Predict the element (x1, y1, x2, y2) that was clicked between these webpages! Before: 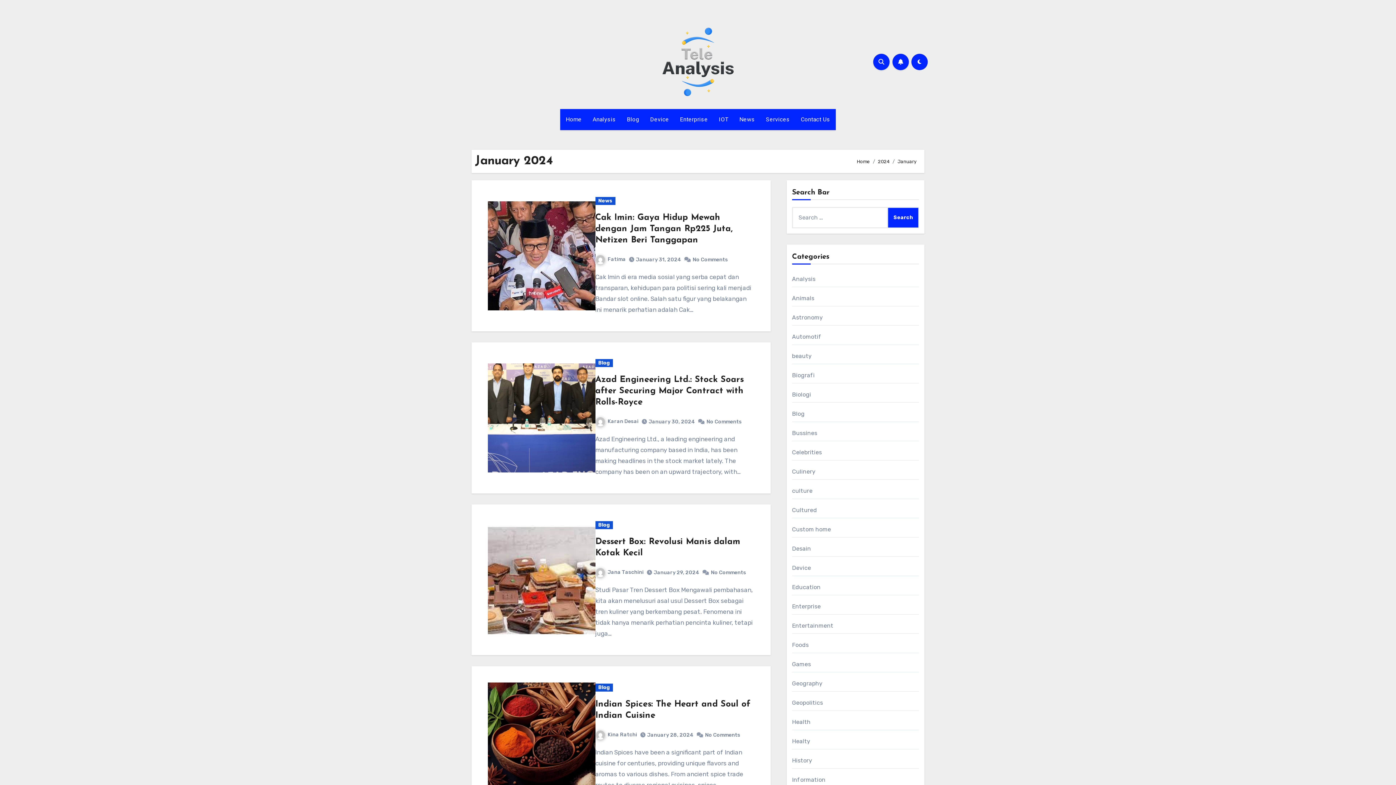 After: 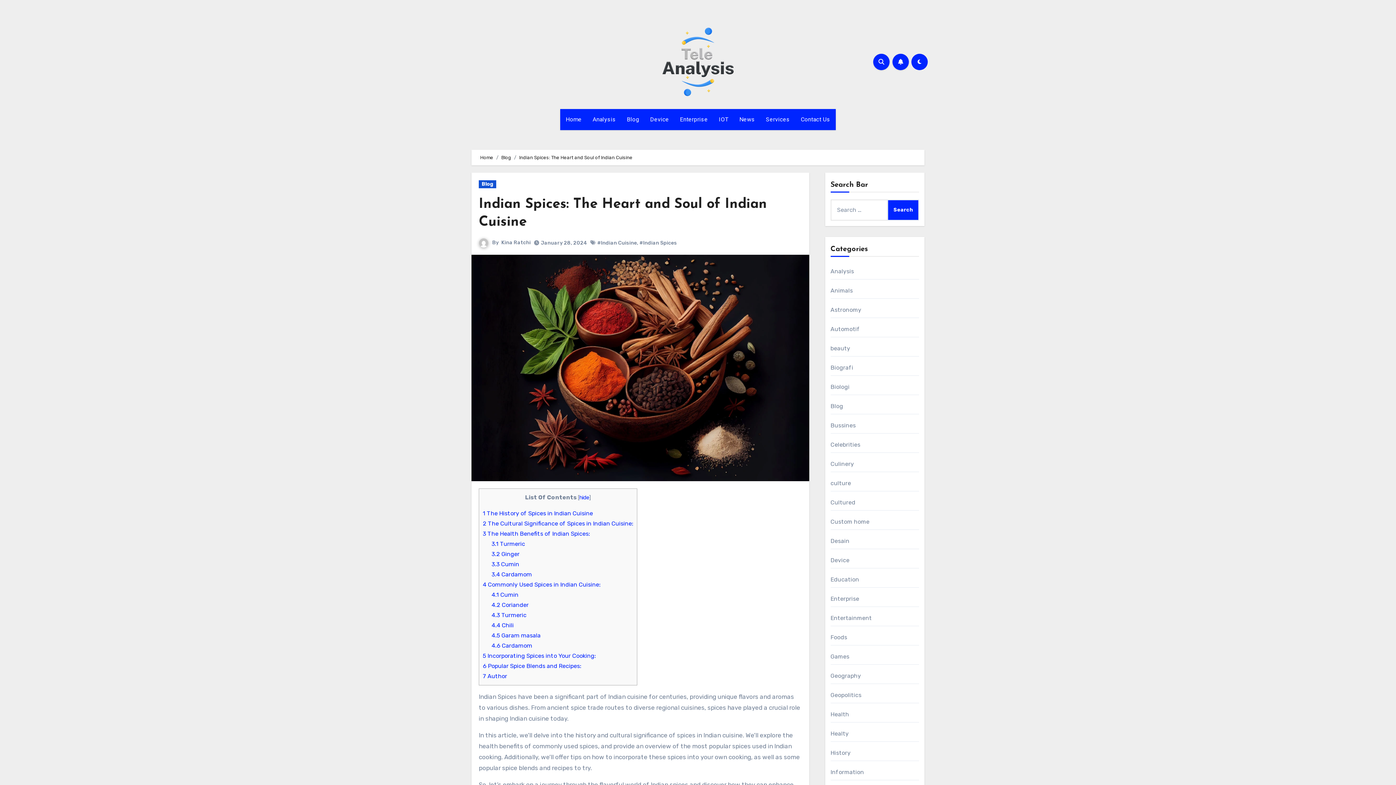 Action: bbox: (705, 732, 742, 738) label: No Comments